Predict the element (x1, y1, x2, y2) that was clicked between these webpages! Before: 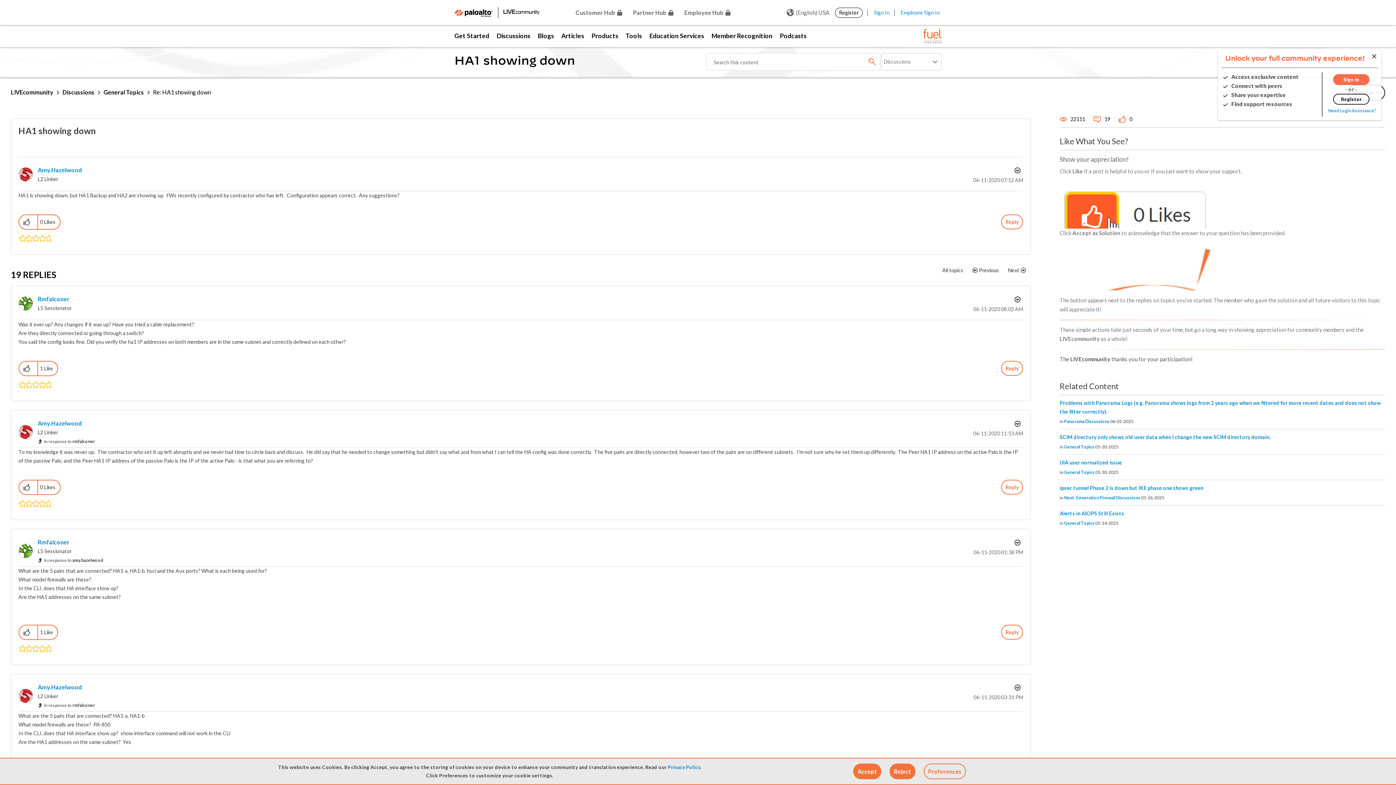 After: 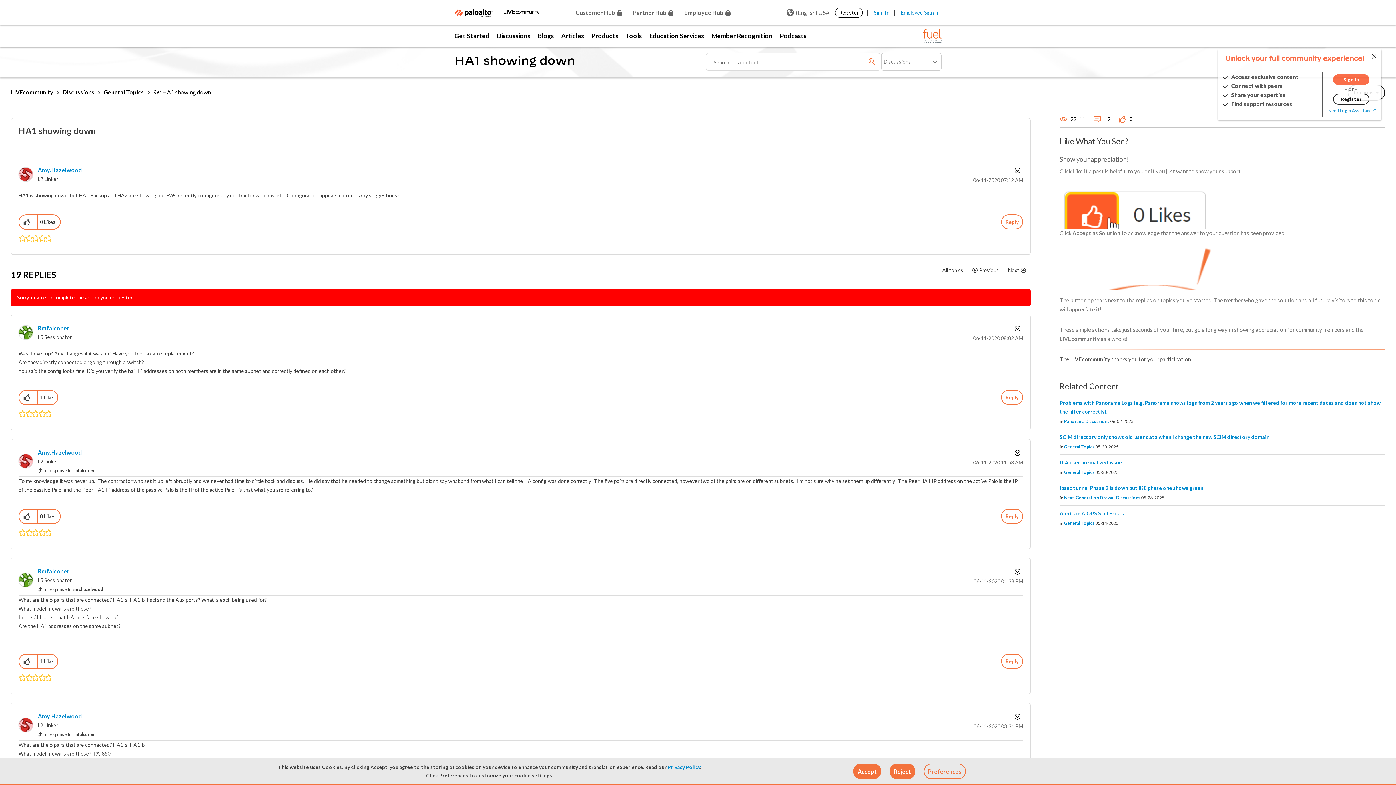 Action: bbox: (19, 361, 38, 375) label: Click here to Like this post.